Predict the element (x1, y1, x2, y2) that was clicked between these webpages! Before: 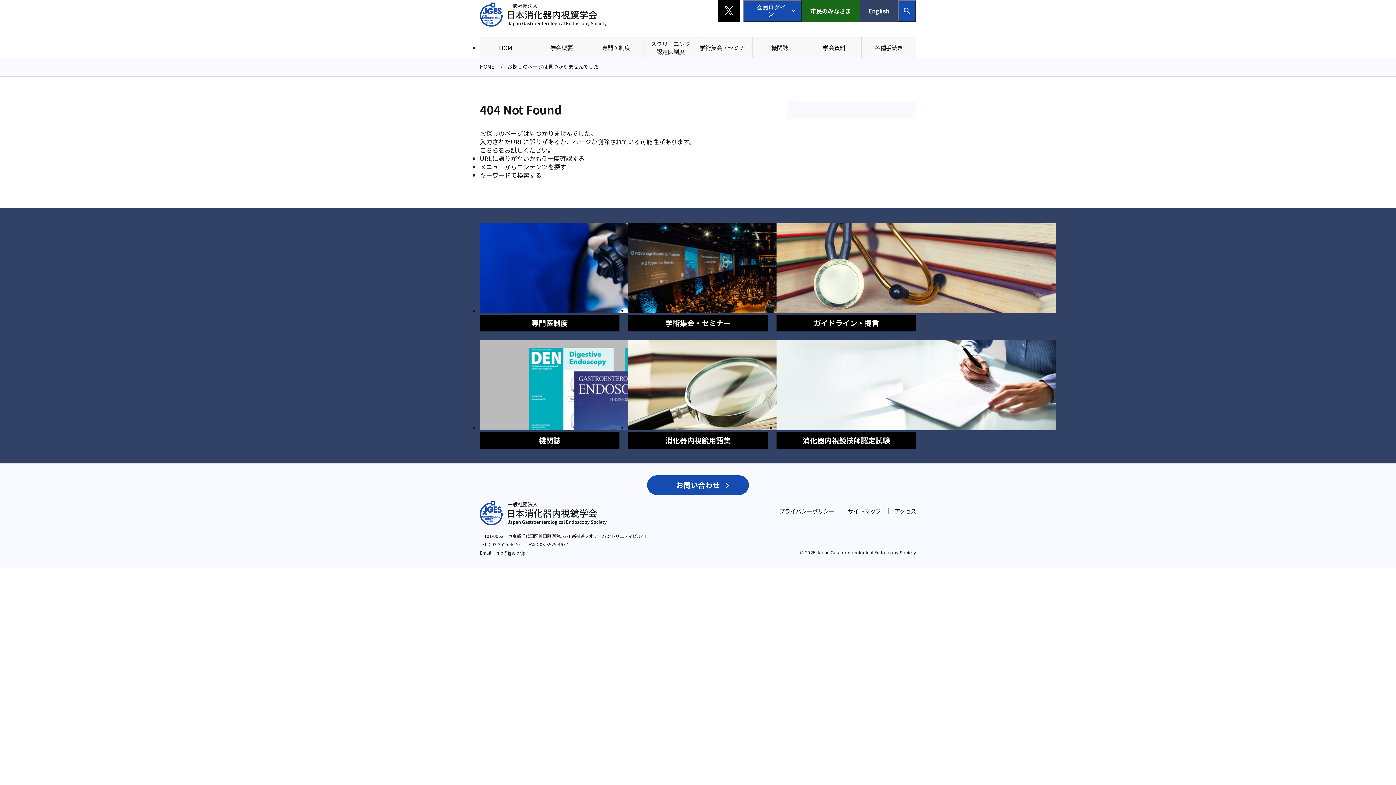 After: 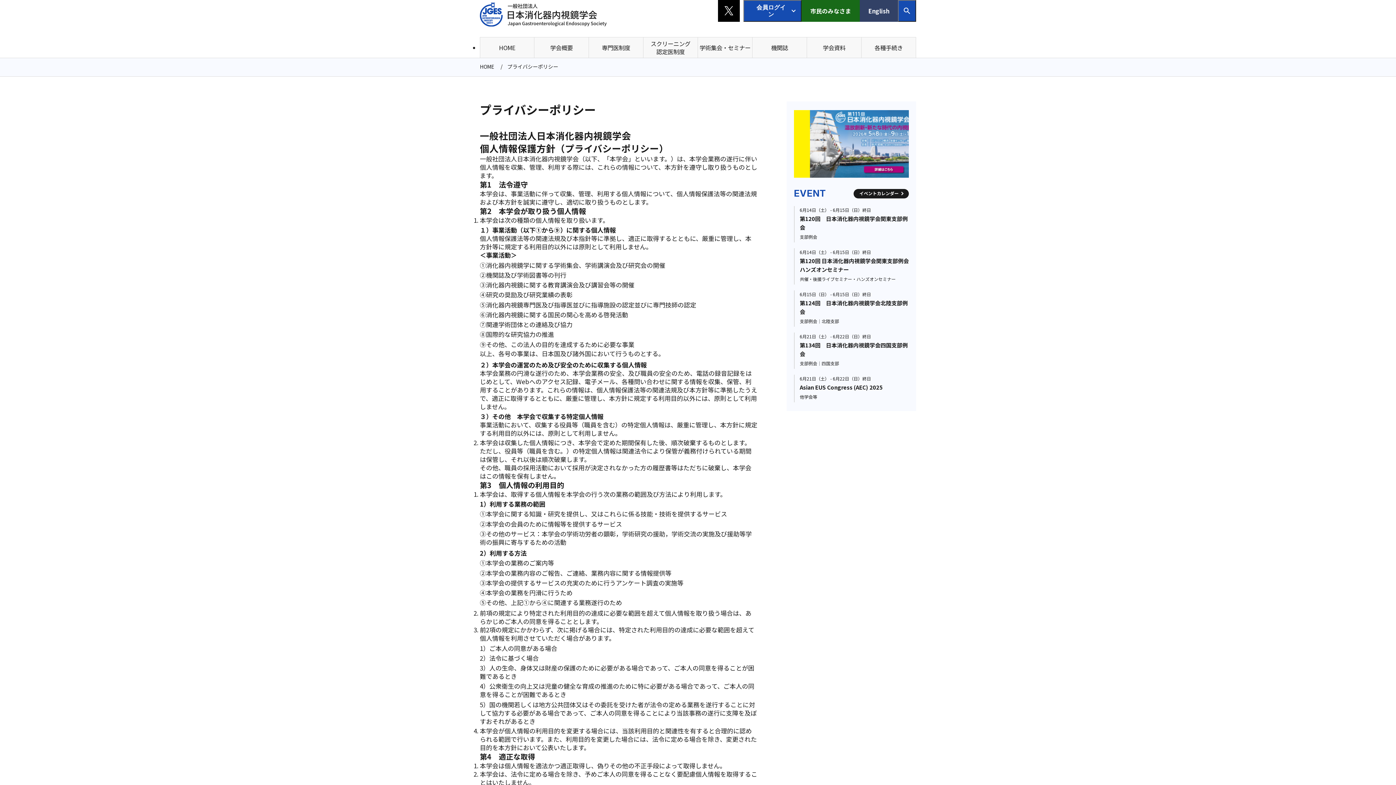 Action: bbox: (779, 506, 834, 515) label: プライバシーポリシー